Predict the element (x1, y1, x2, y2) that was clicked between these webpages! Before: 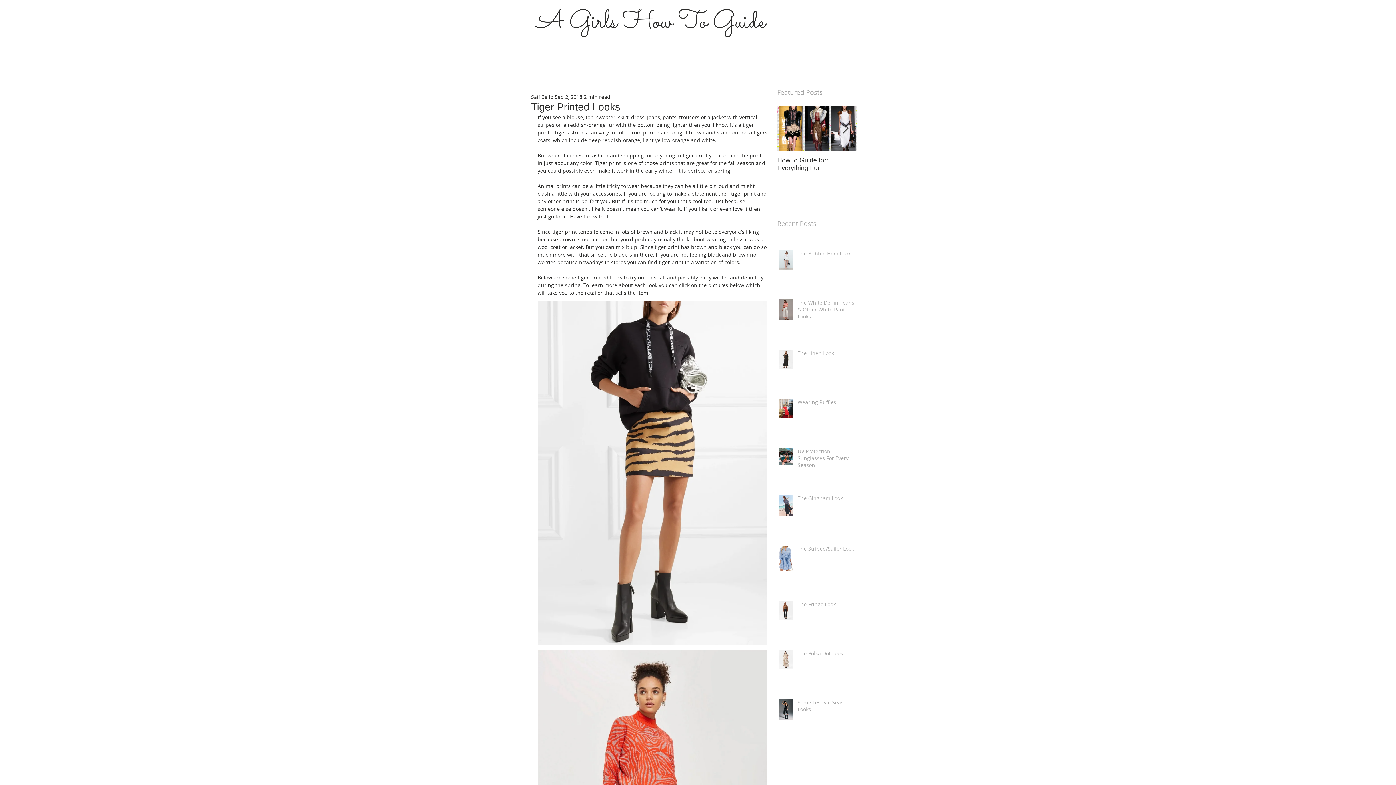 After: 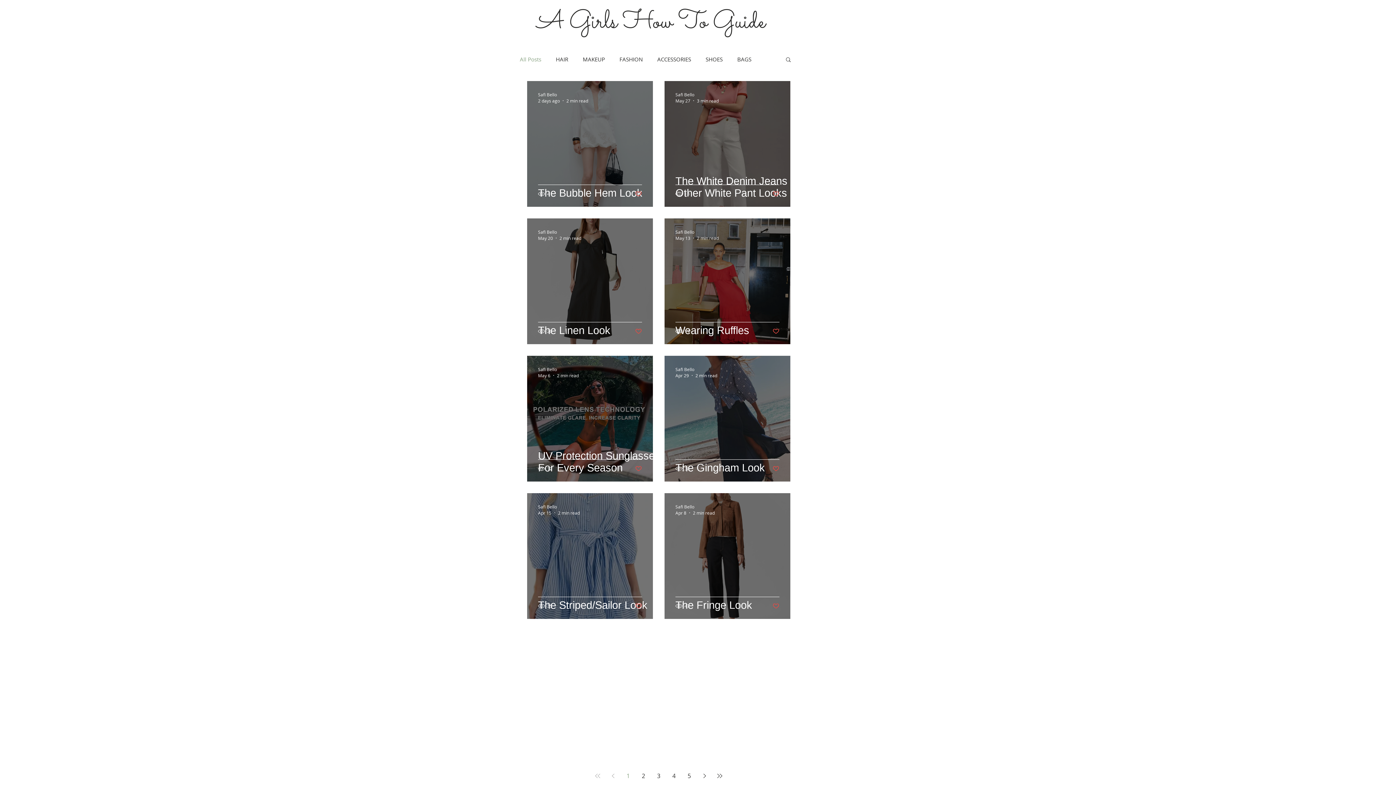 Action: label: A Girls How To Guide  bbox: (536, 4, 770, 41)